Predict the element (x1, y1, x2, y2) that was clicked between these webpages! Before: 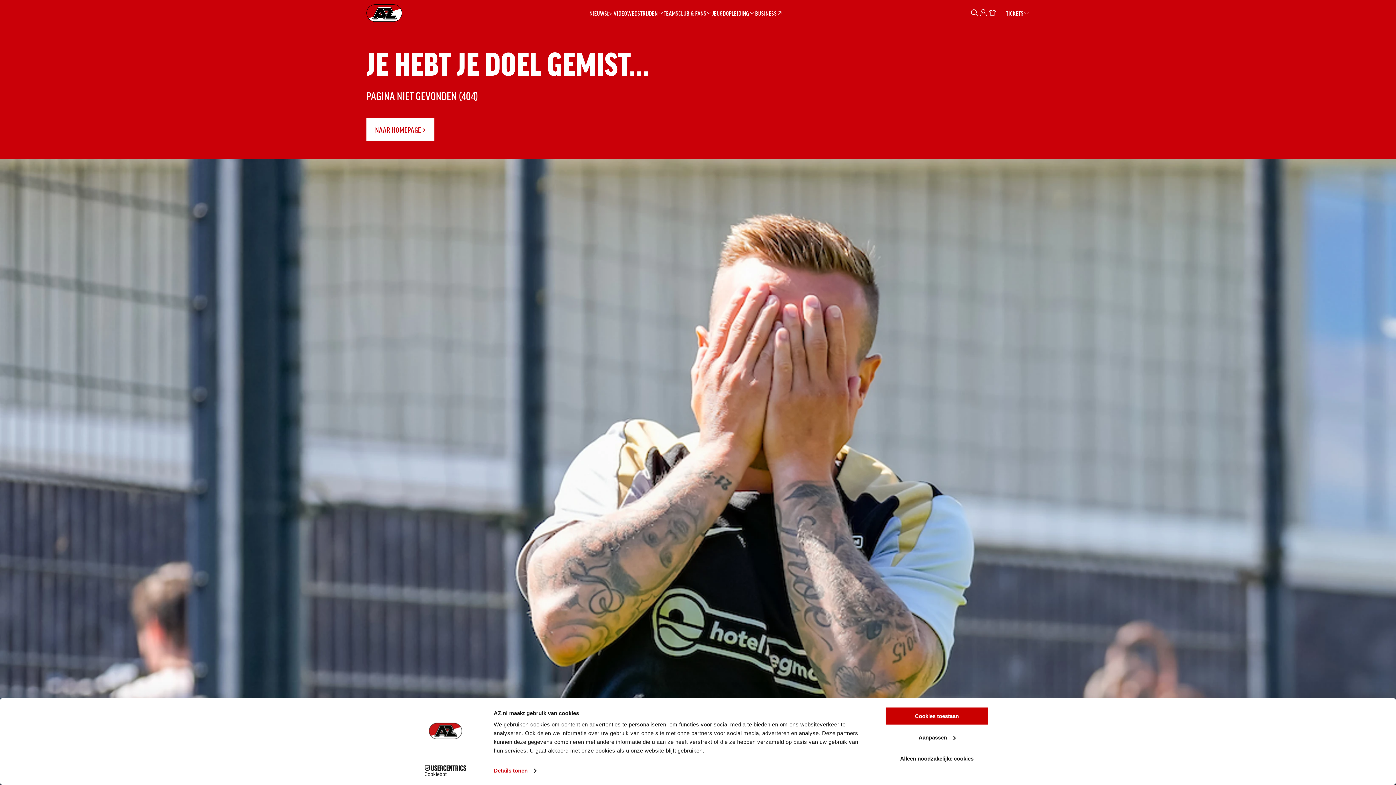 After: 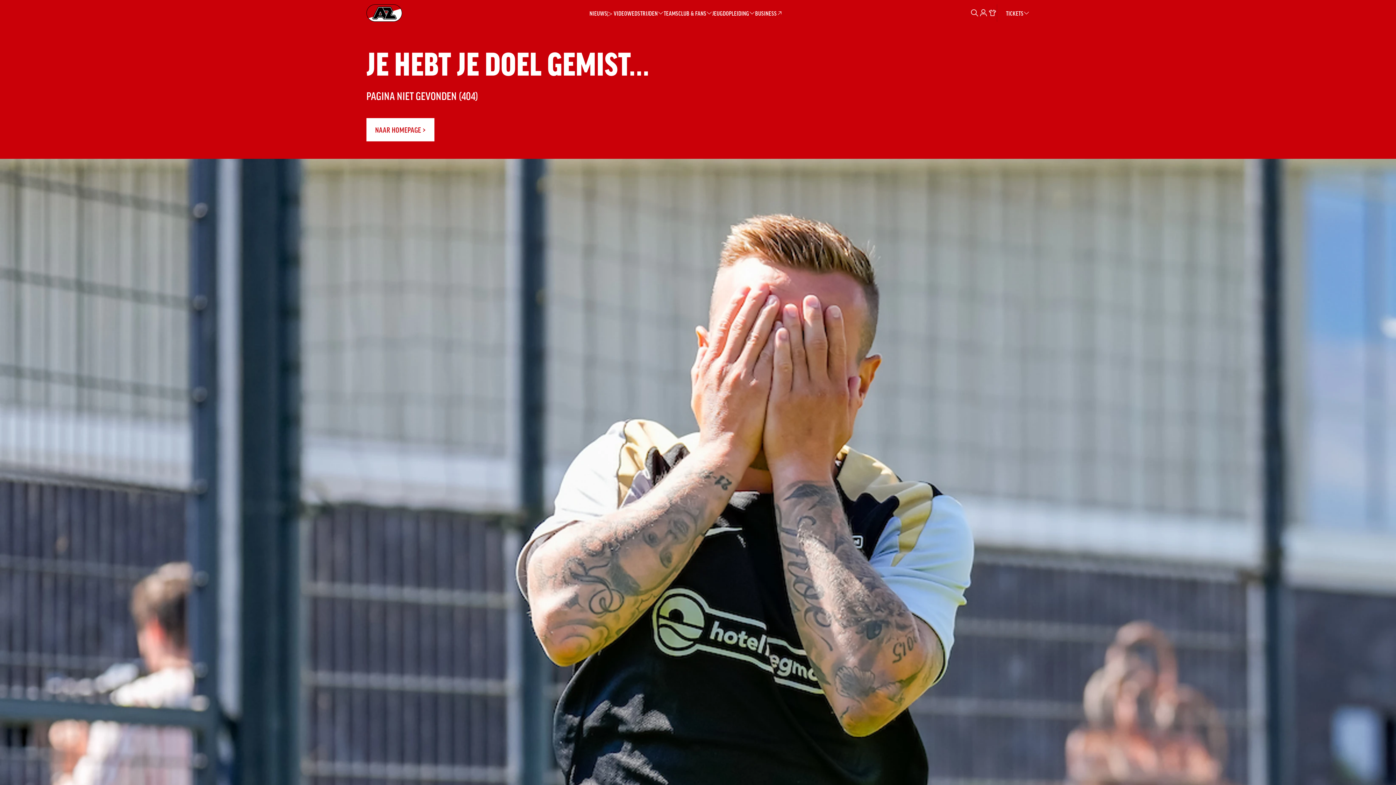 Action: bbox: (885, 749, 989, 768) label: Alleen noodzakelijke cookies